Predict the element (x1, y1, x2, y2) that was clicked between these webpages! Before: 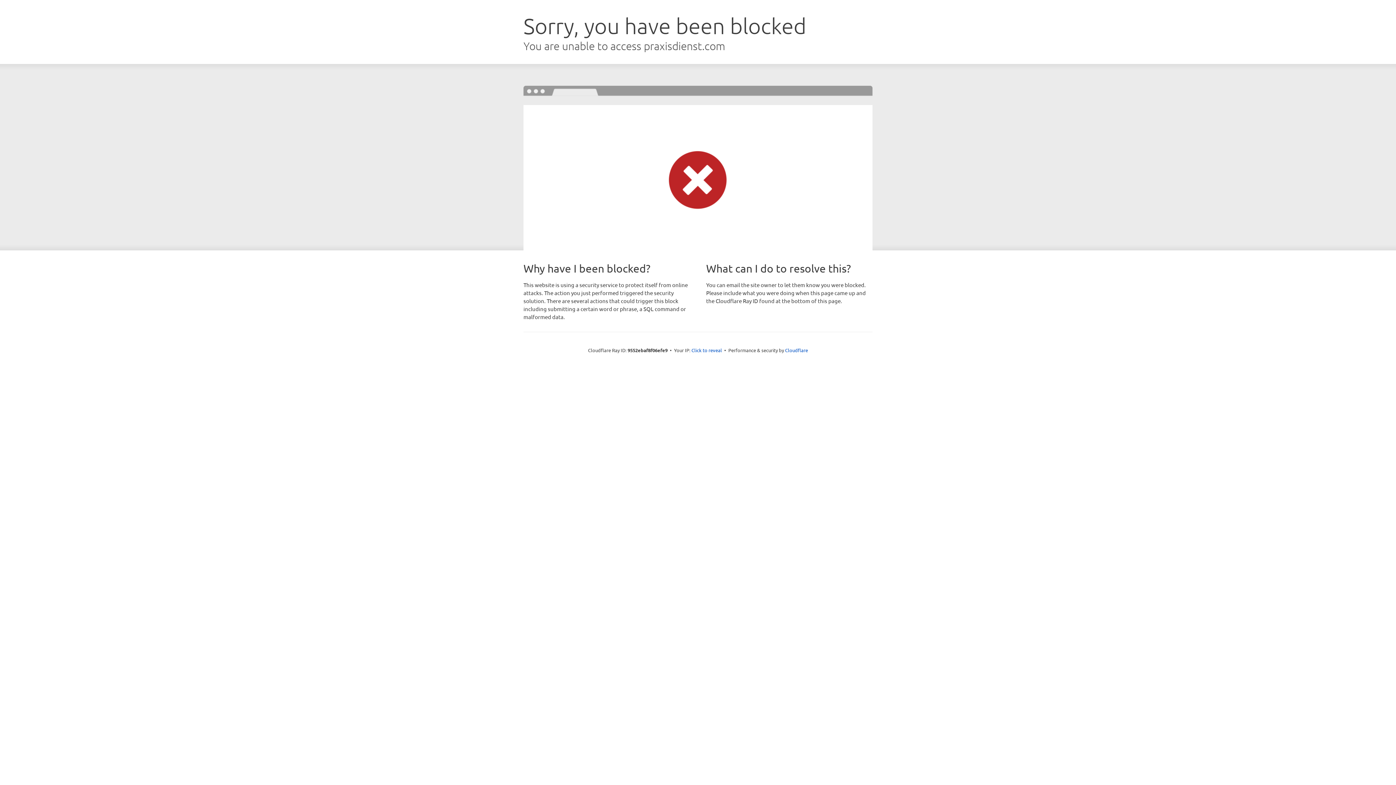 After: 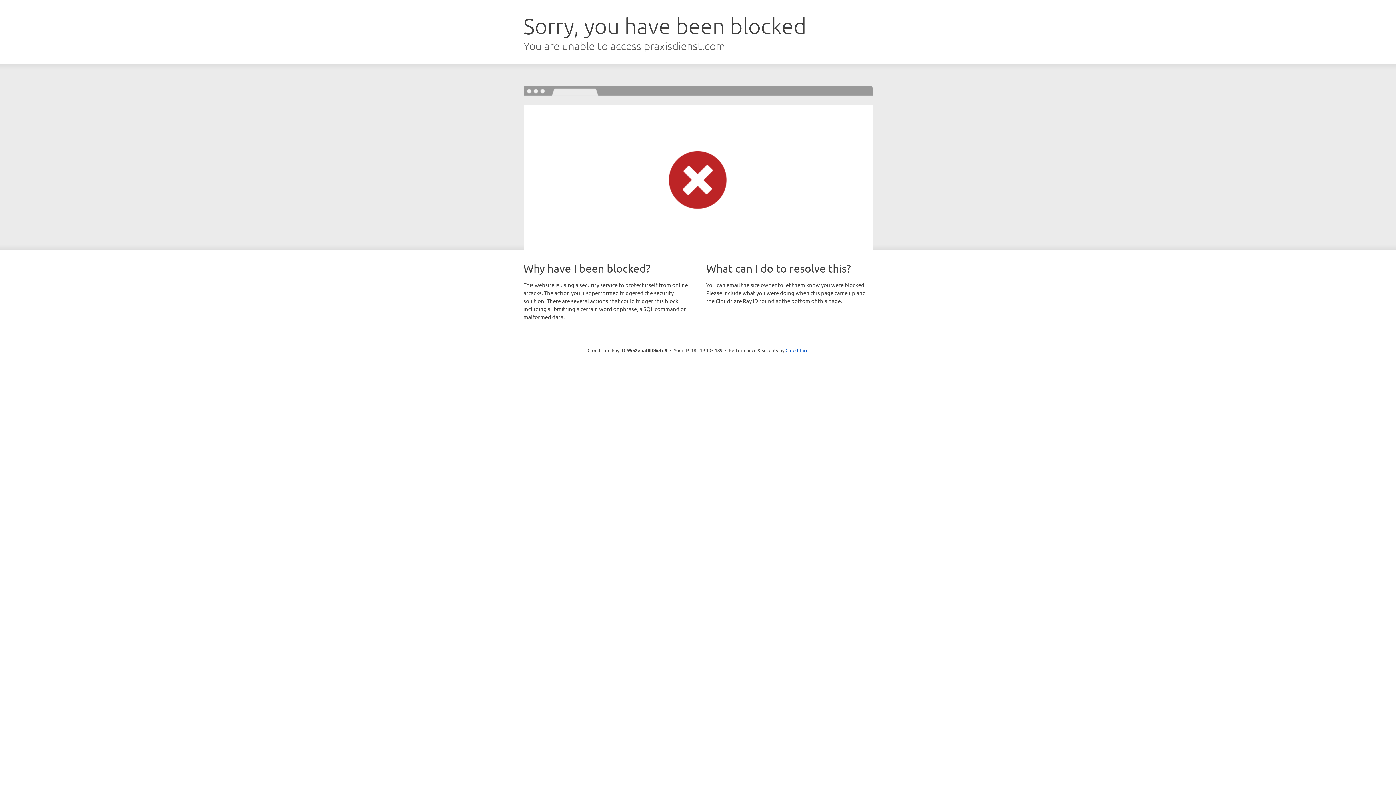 Action: label: Click to reveal bbox: (691, 346, 722, 353)